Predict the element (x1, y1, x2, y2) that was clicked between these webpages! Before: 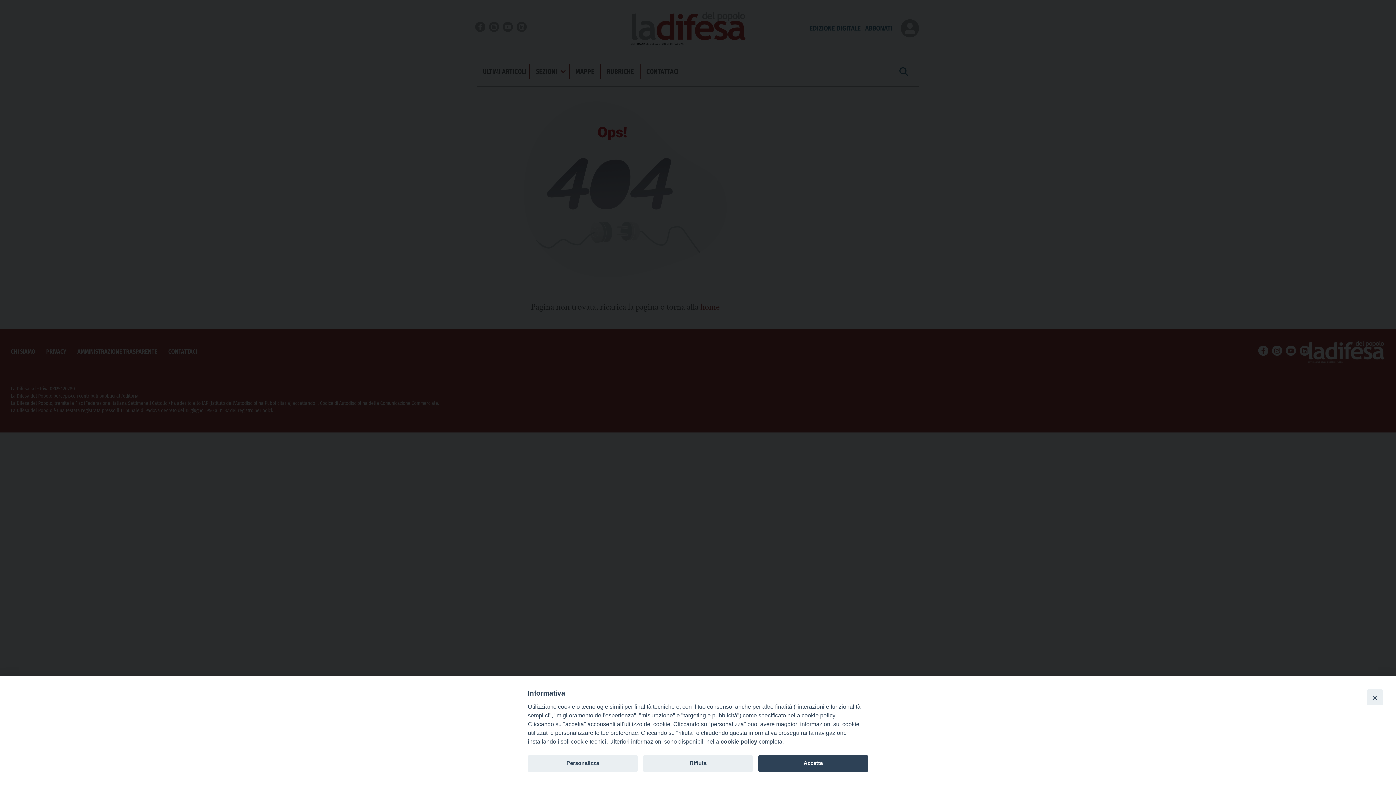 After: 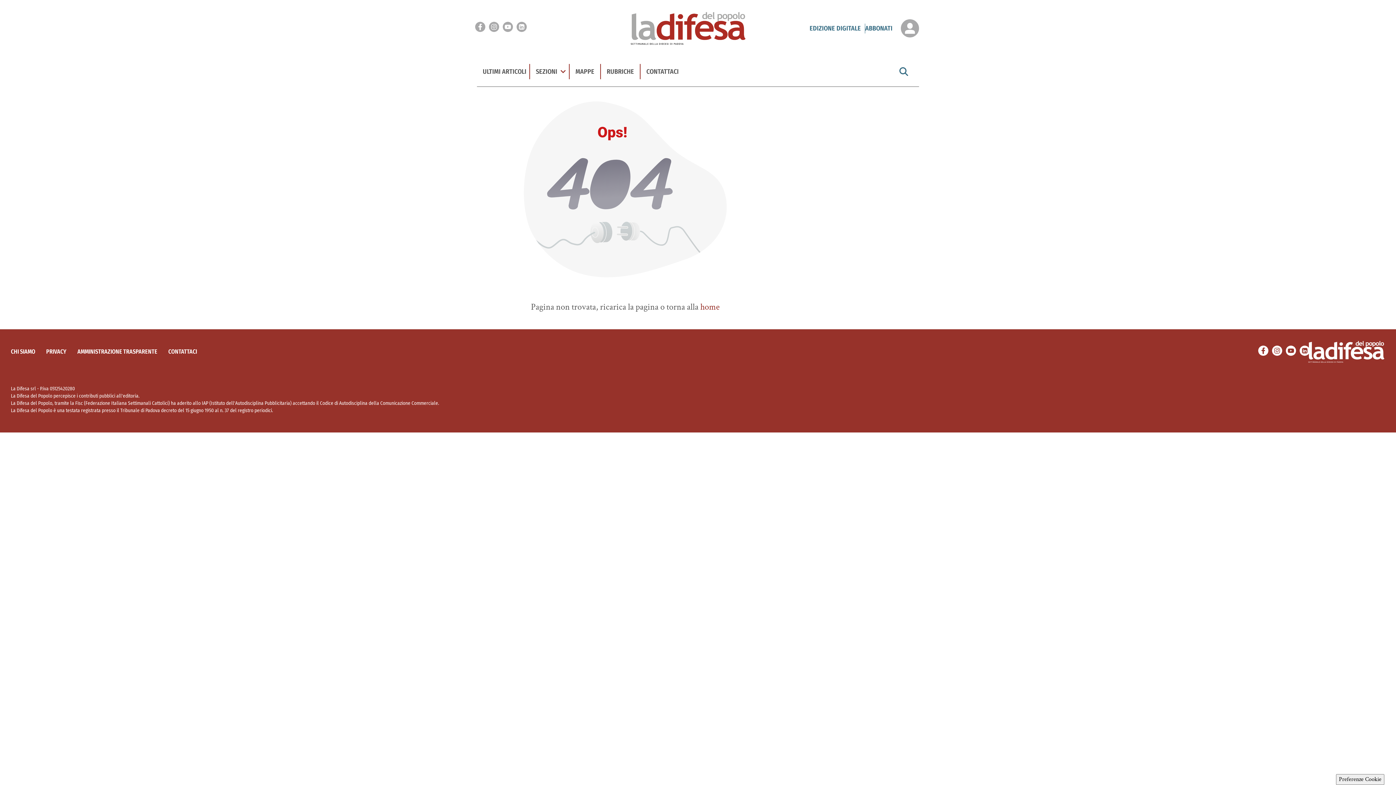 Action: label: Rifiuta bbox: (643, 755, 753, 772)